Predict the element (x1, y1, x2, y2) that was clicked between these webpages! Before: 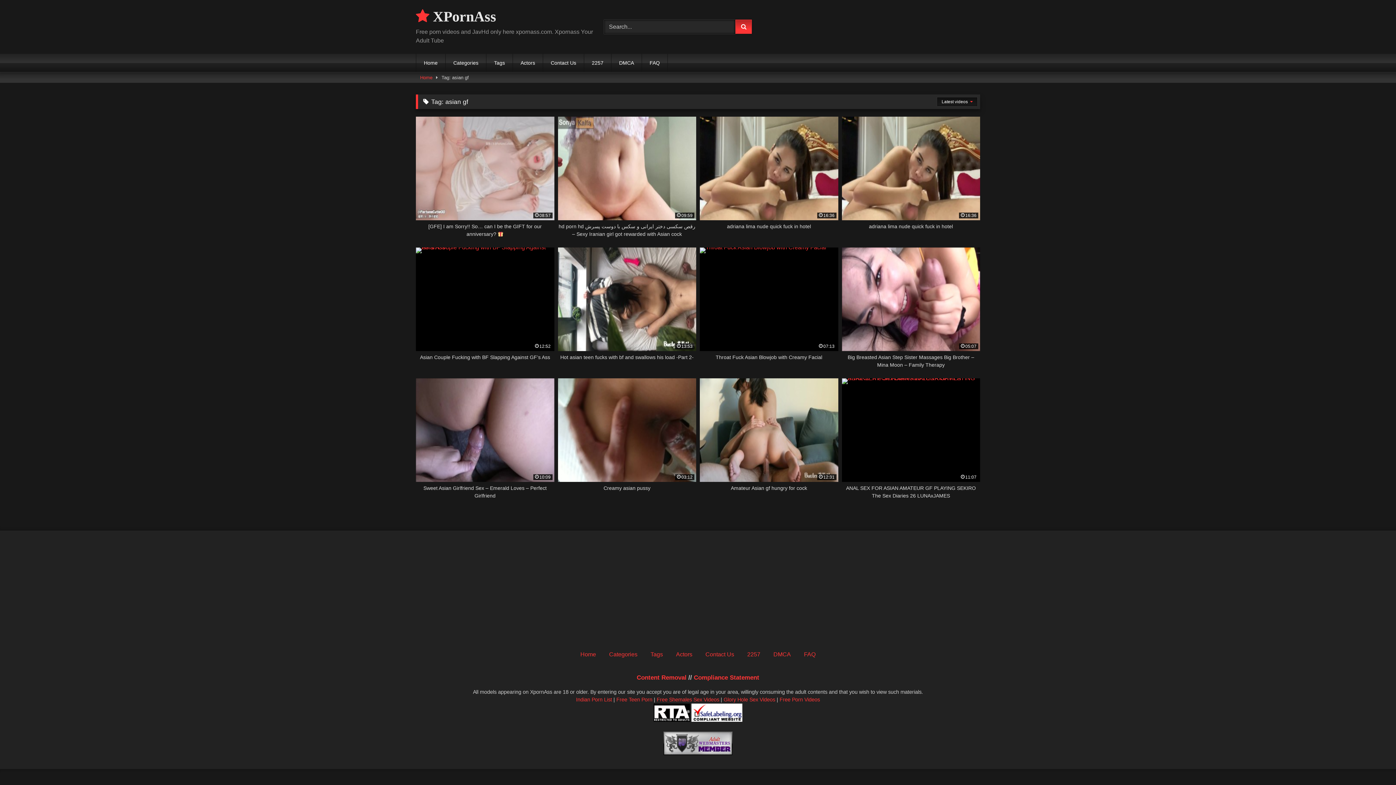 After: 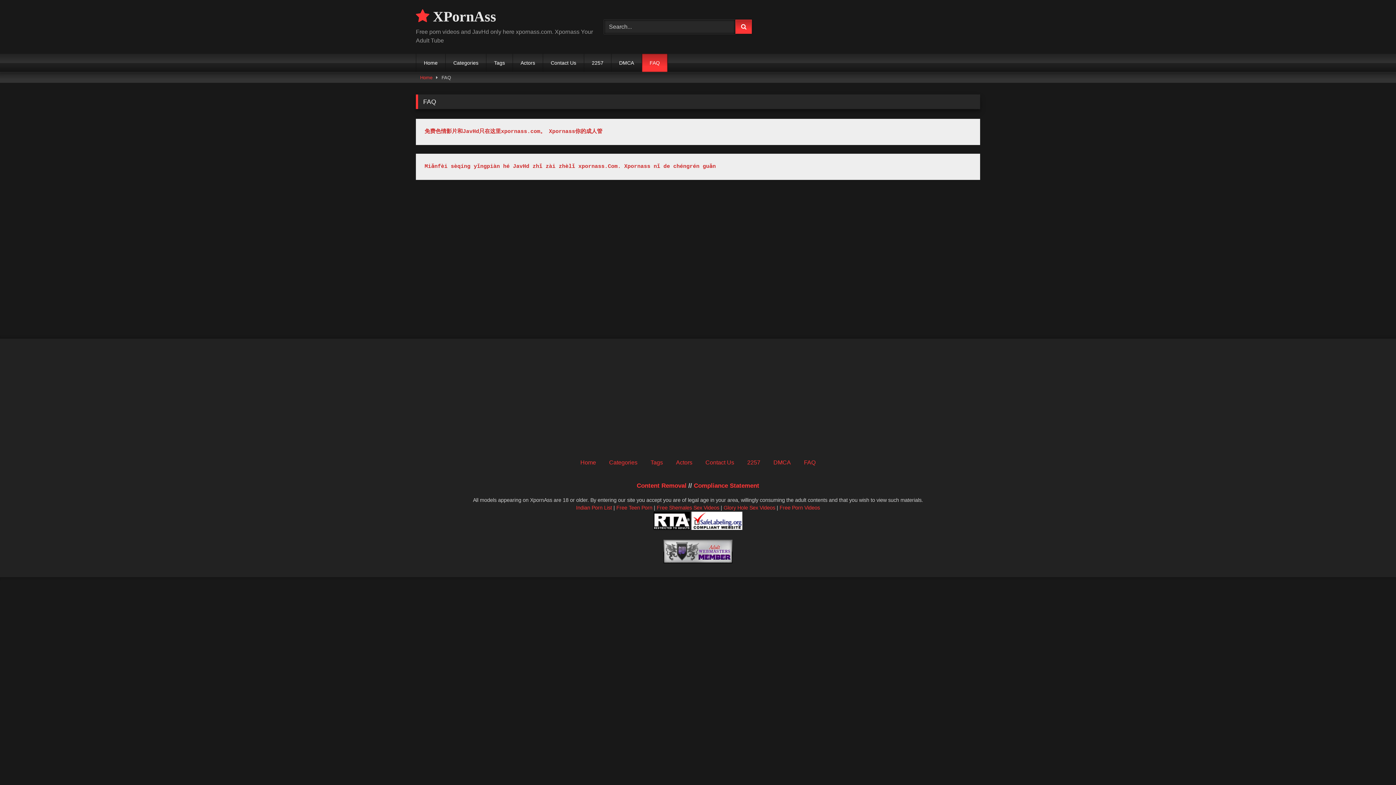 Action: bbox: (642, 53, 667, 72) label: FAQ